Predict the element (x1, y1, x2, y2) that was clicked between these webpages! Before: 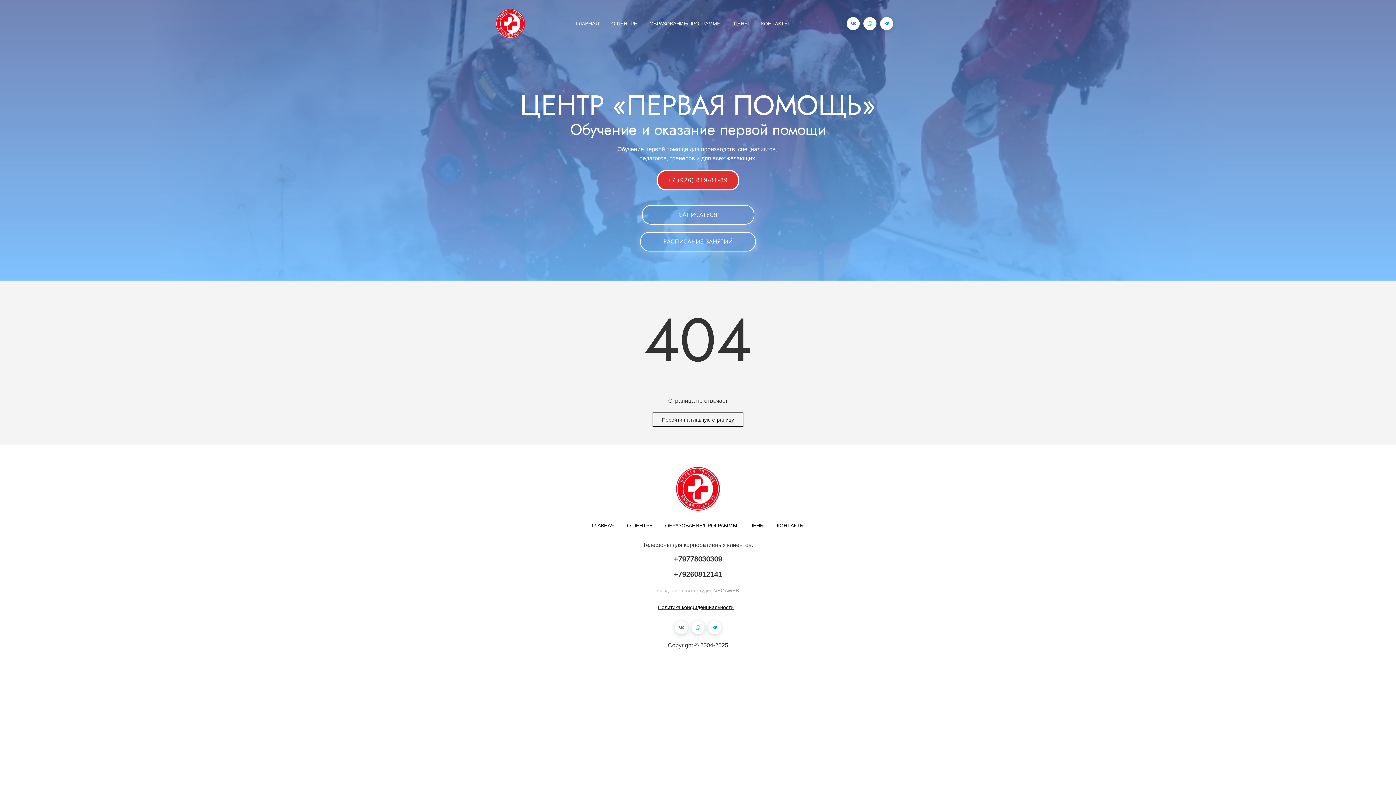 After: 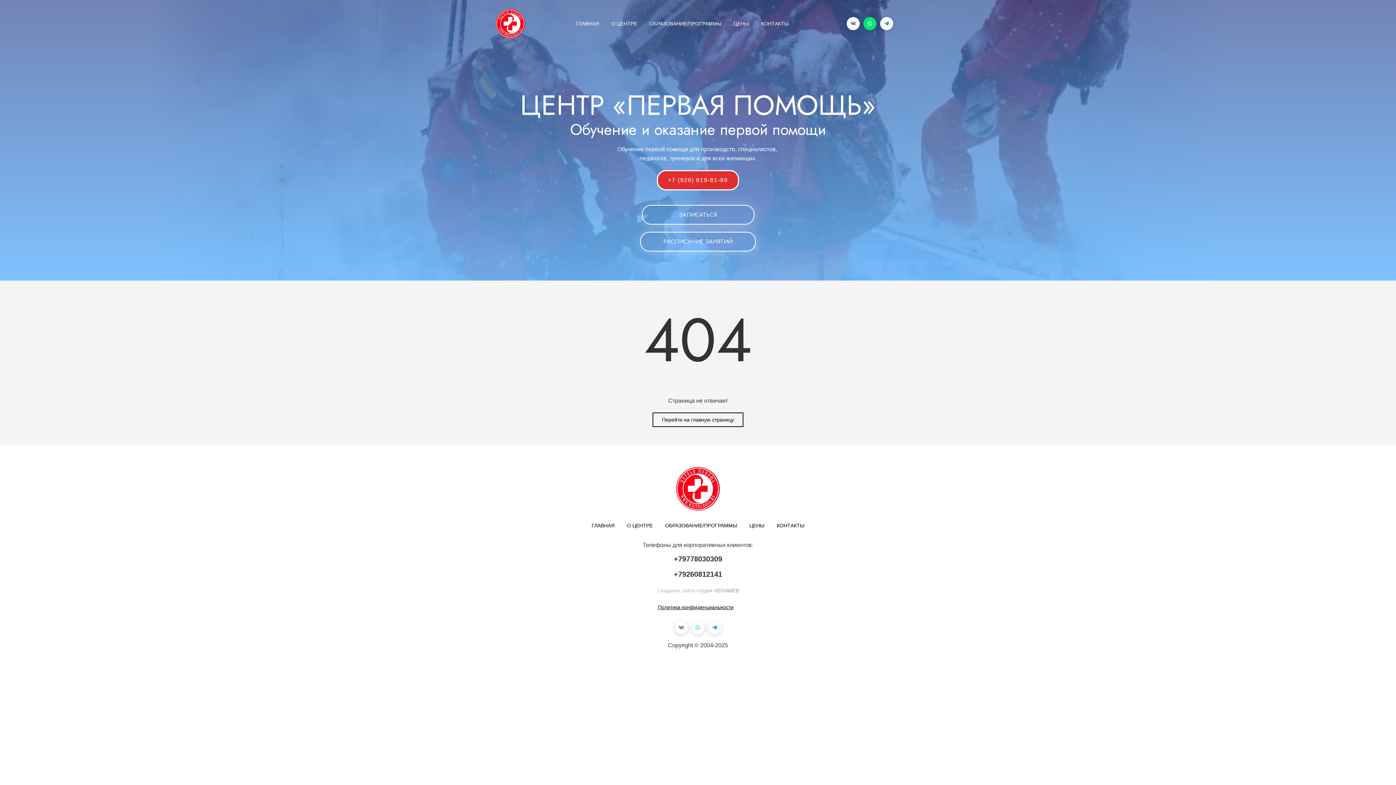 Action: bbox: (863, 17, 876, 30)